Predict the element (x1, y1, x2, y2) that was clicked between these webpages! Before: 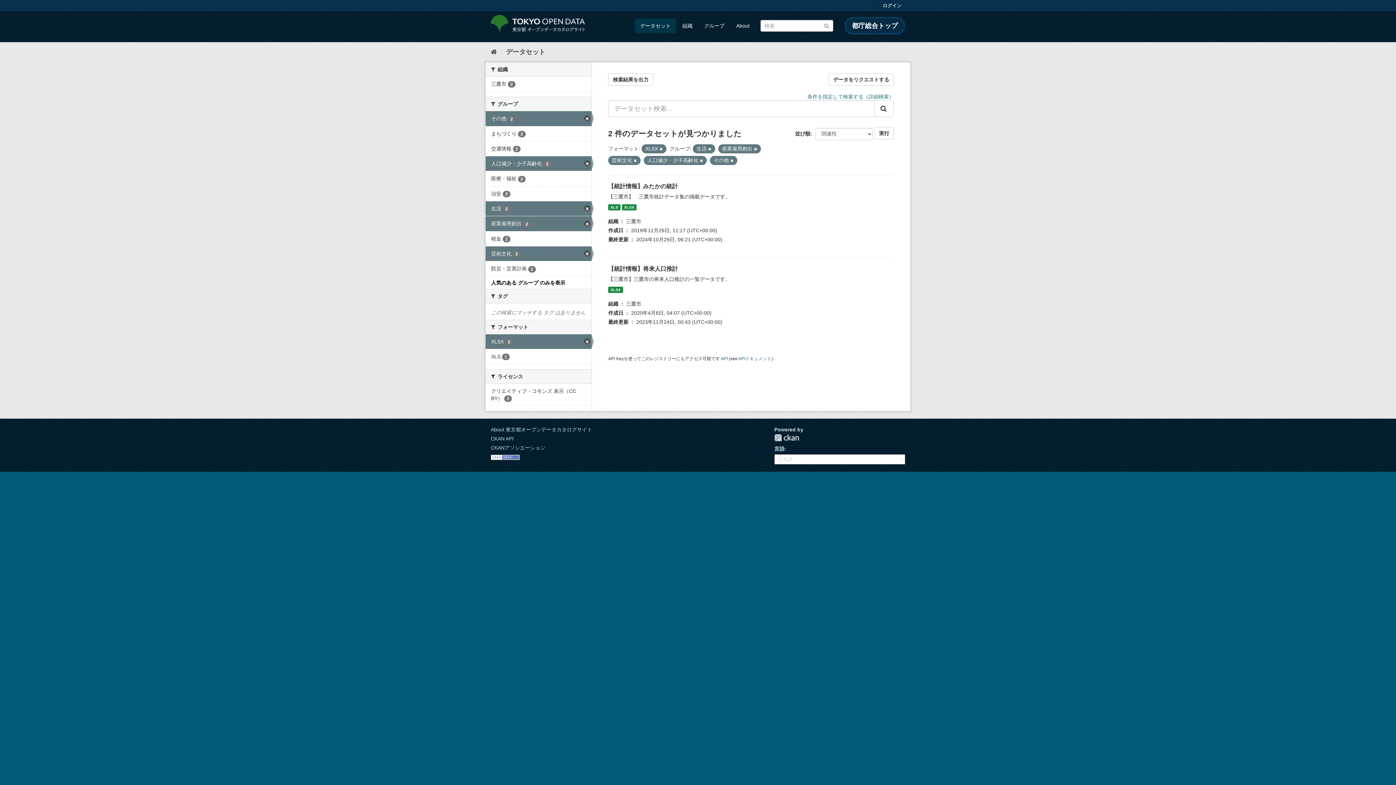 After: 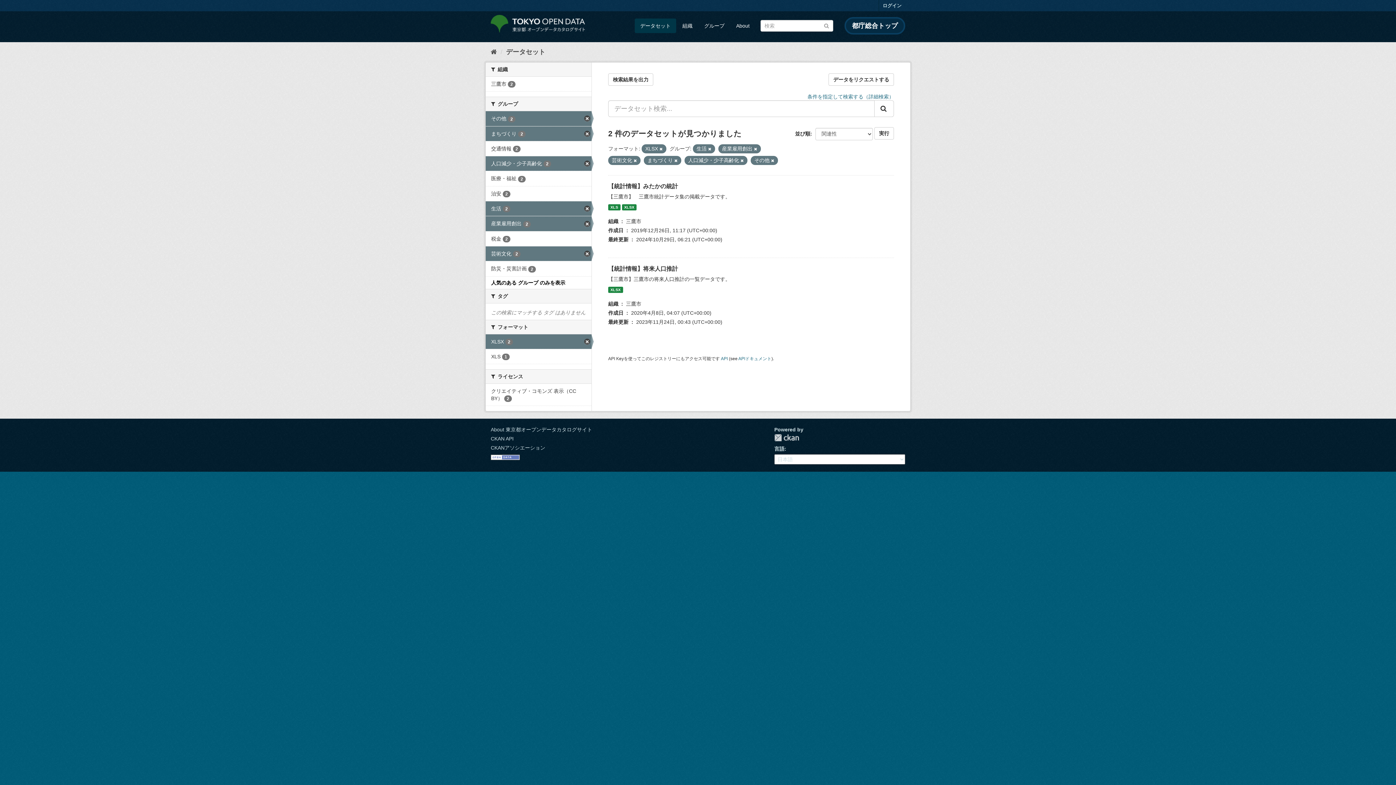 Action: bbox: (485, 126, 591, 141) label: まちづくり 2